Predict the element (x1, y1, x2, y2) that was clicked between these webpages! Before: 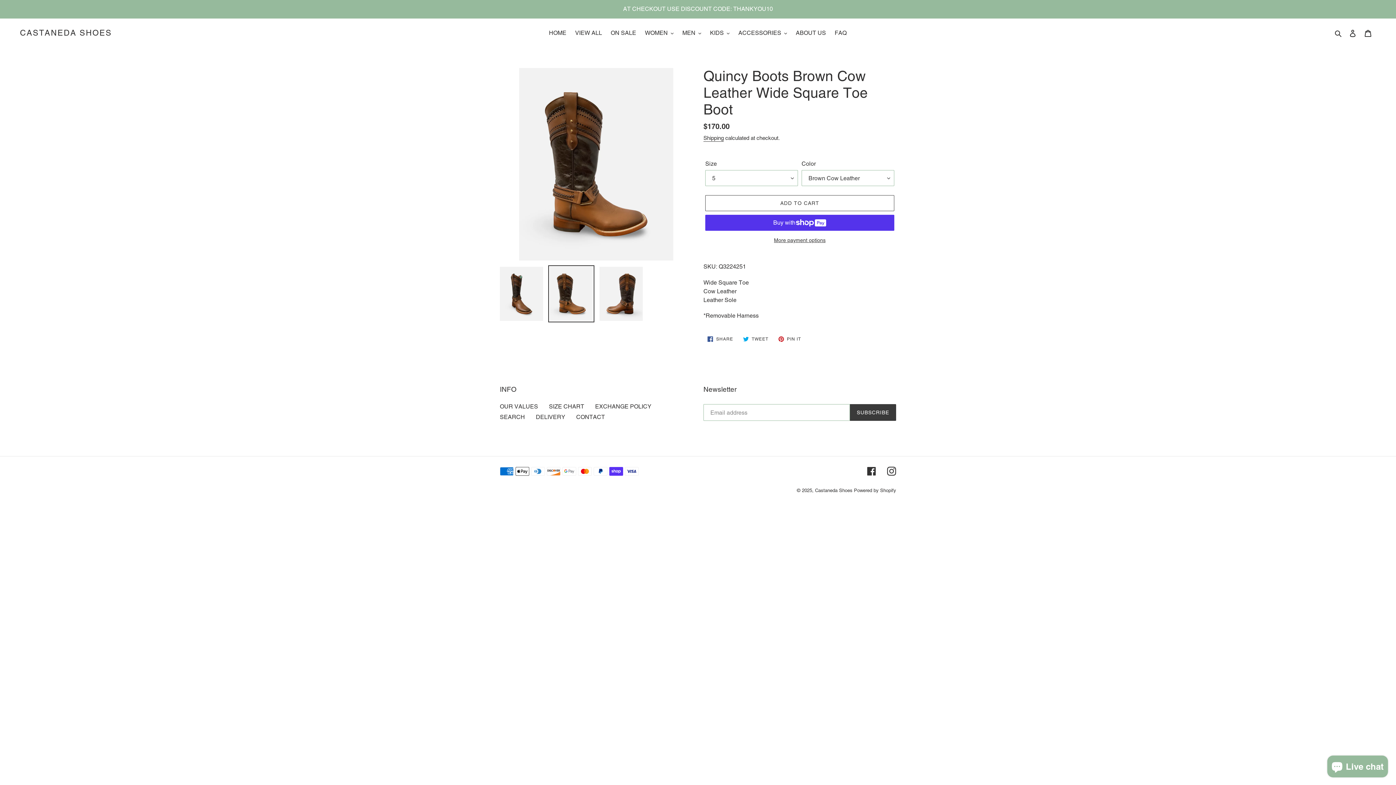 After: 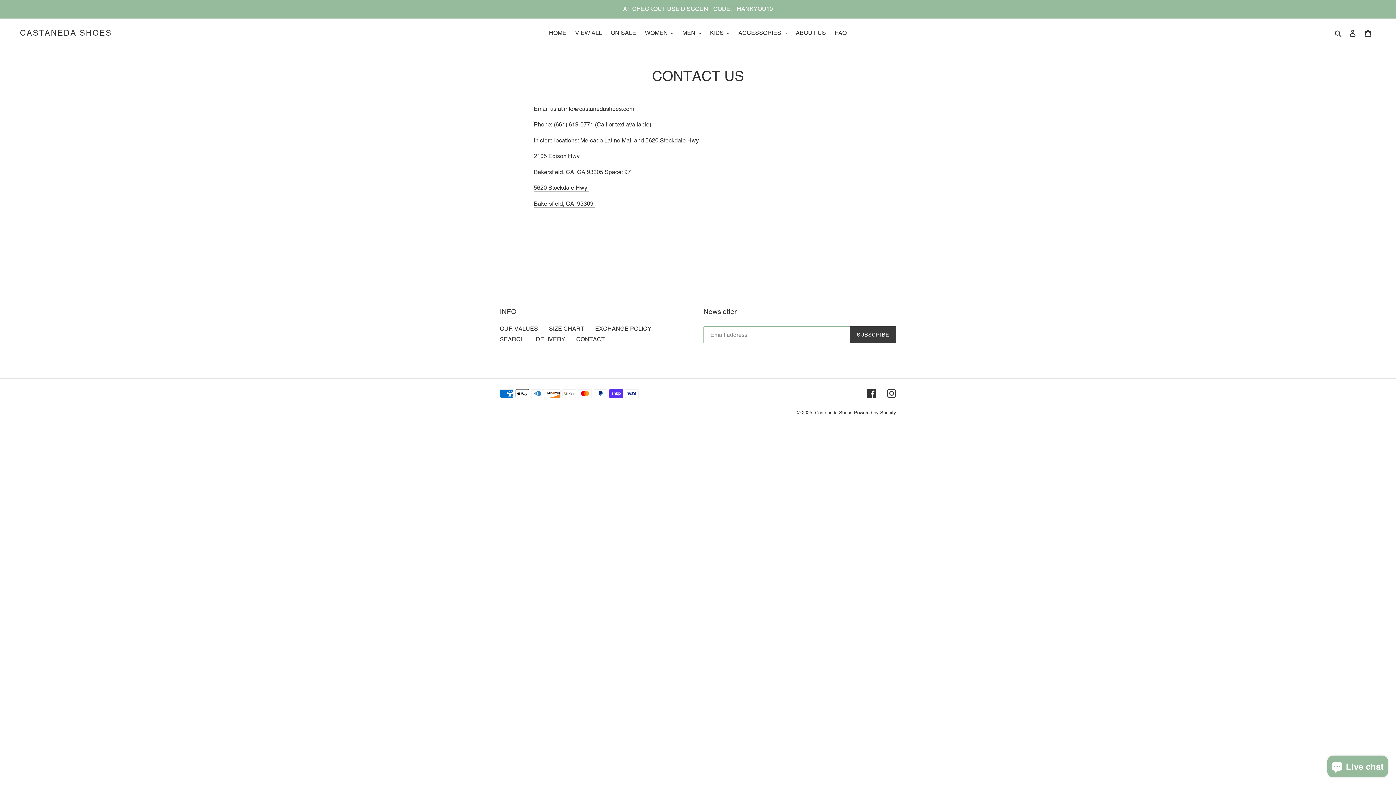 Action: bbox: (576, 413, 605, 420) label: CONTACT